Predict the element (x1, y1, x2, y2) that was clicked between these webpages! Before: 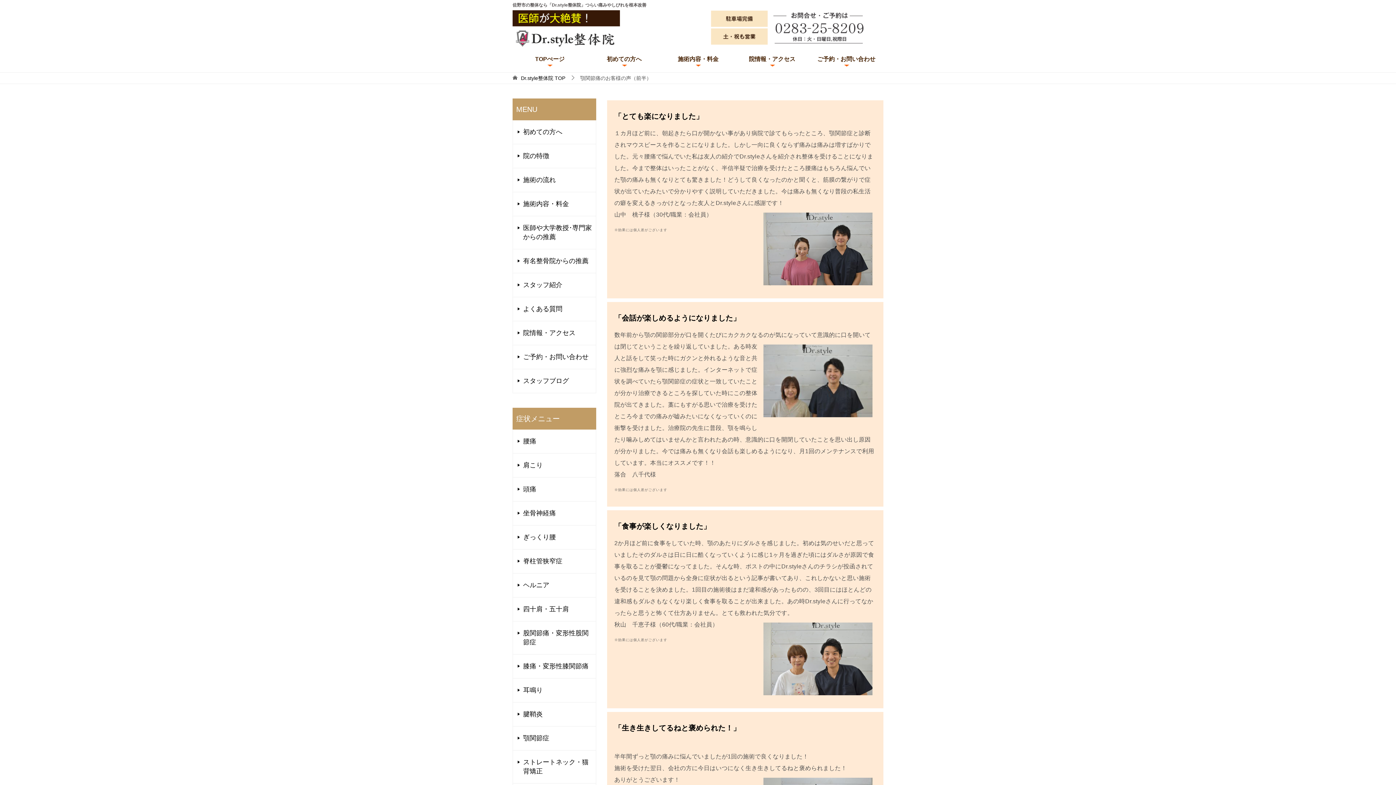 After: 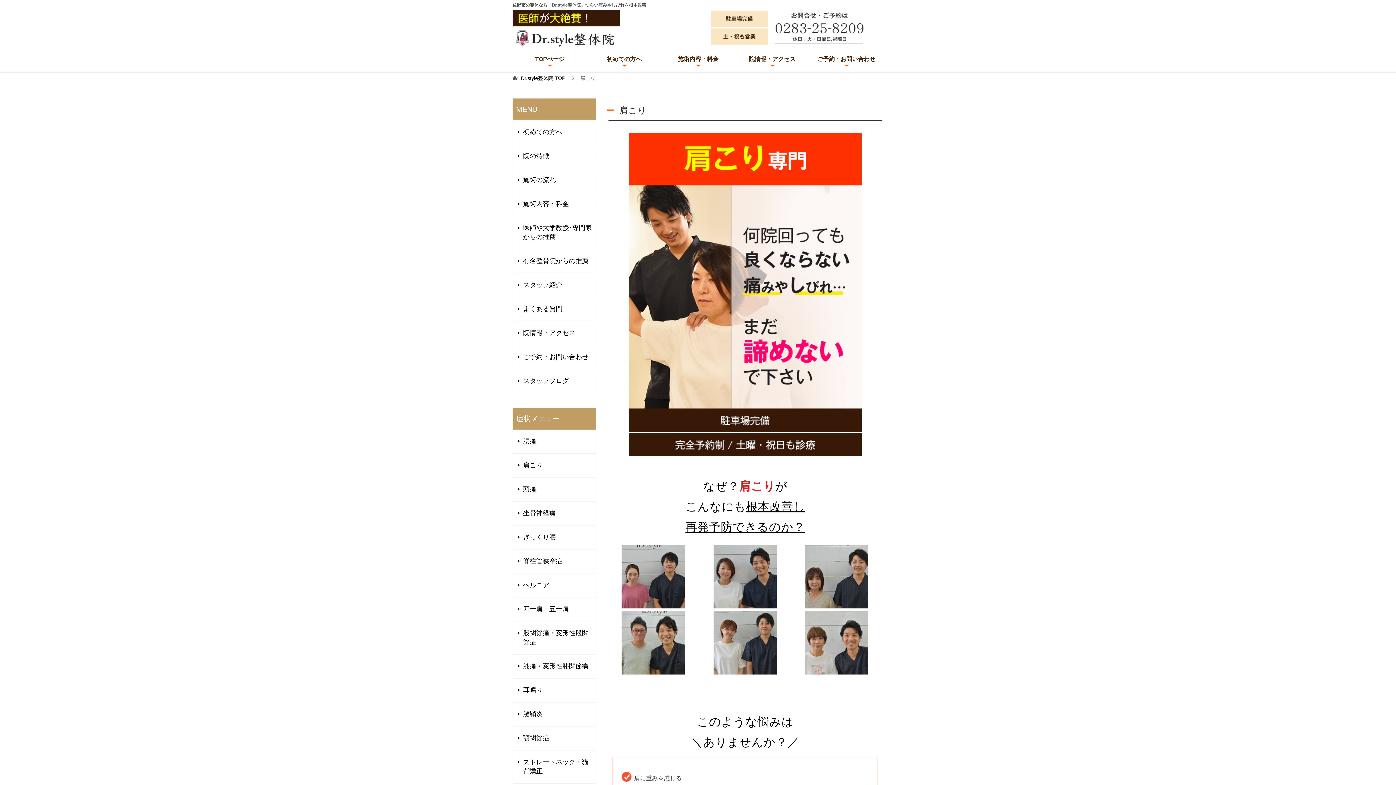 Action: label: 肩こり bbox: (513, 457, 596, 473)